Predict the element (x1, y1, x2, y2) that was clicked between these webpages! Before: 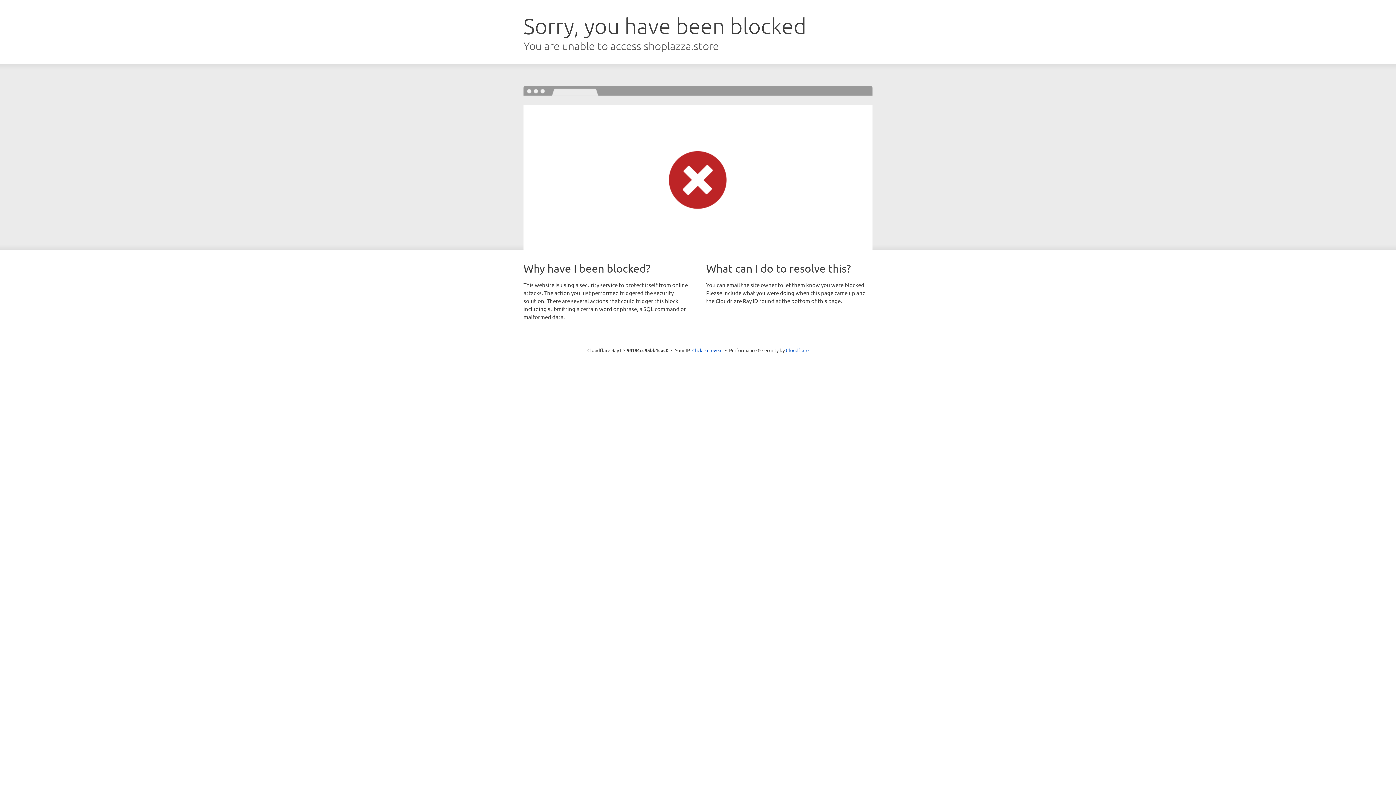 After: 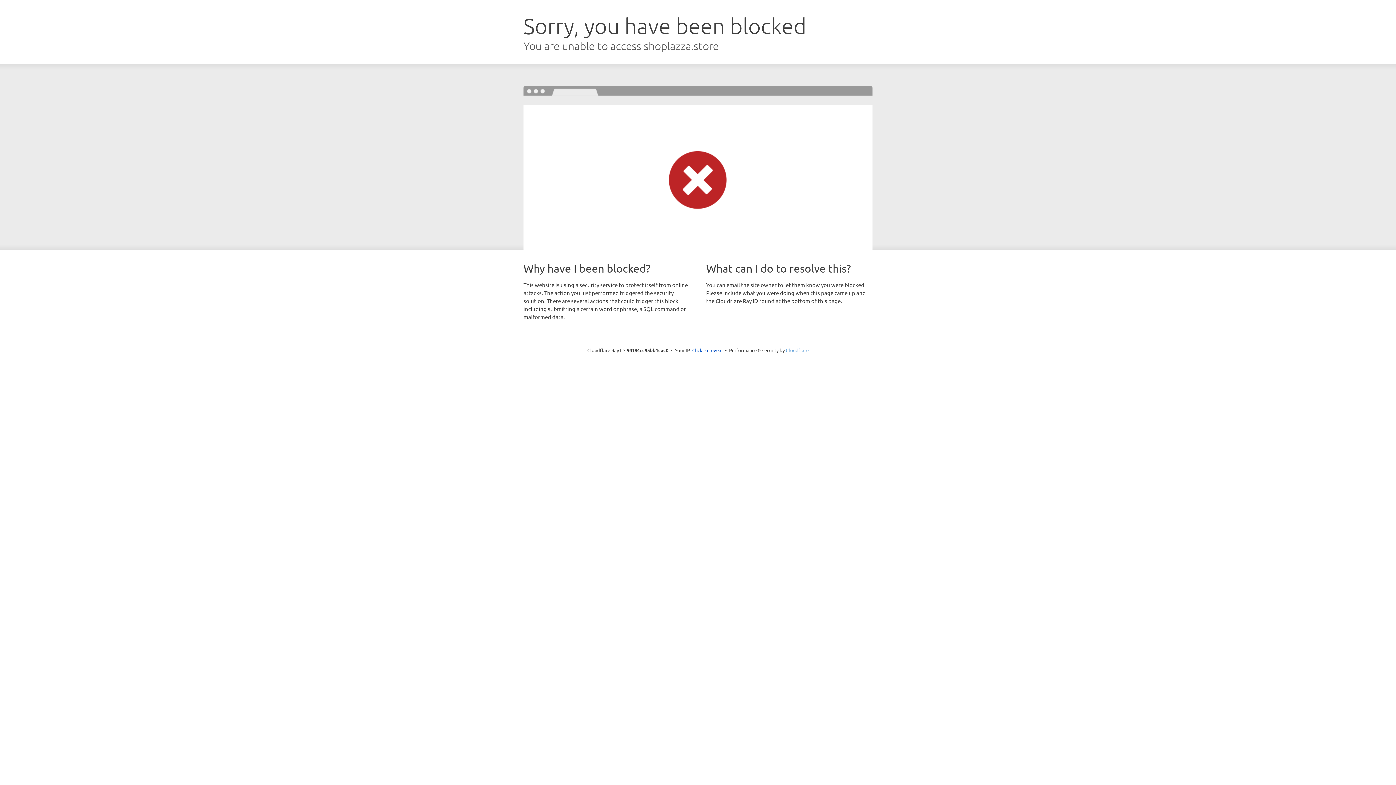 Action: label: Cloudflare bbox: (786, 347, 808, 353)